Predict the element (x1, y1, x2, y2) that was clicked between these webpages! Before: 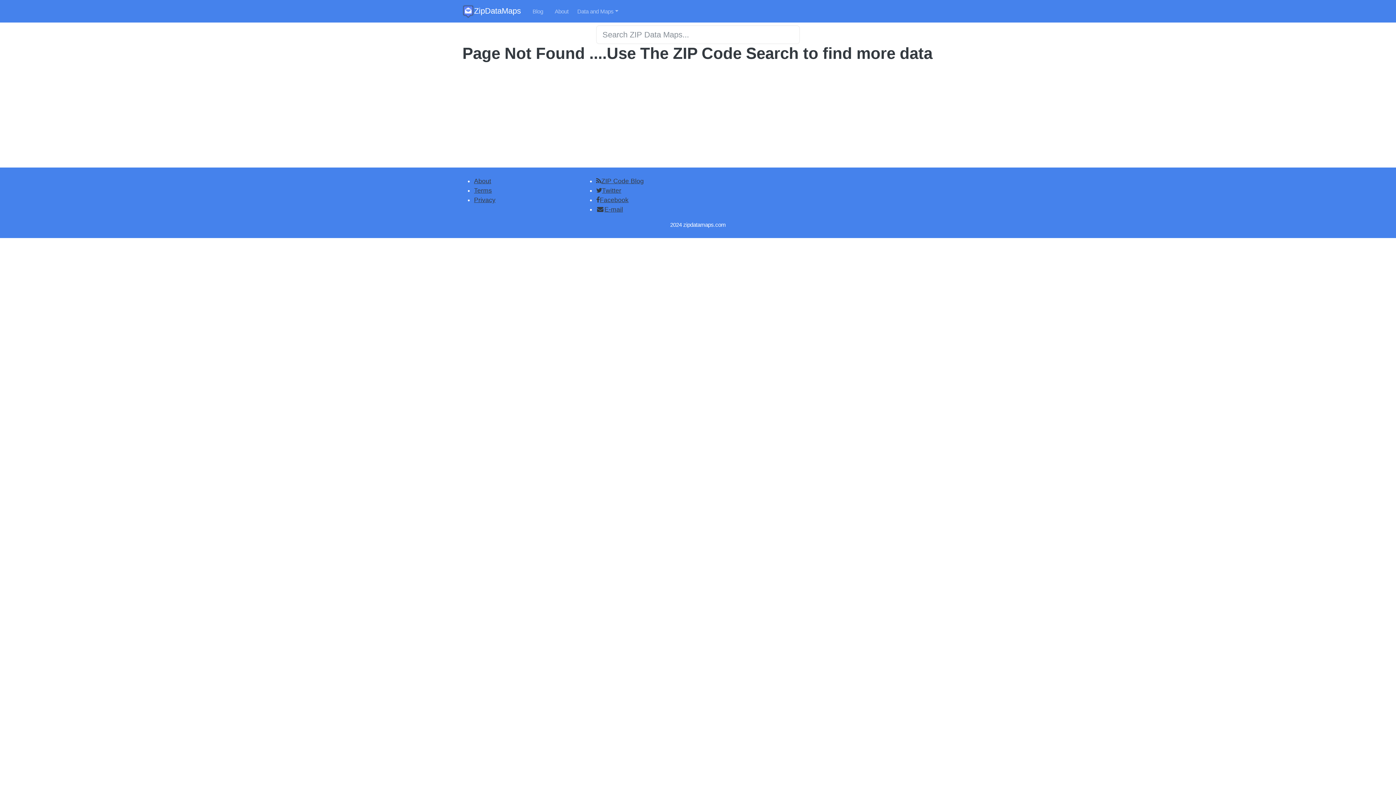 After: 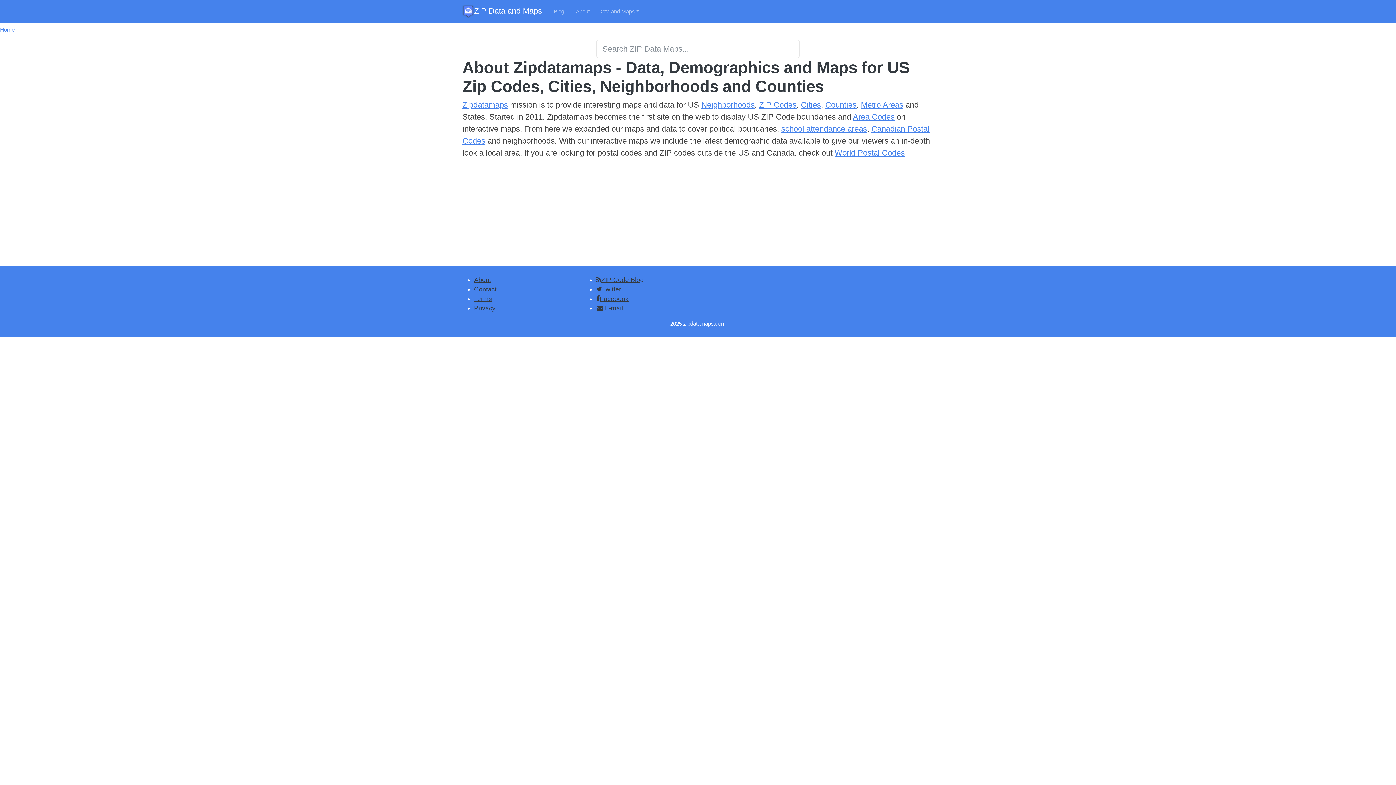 Action: label: About bbox: (552, 4, 571, 18)